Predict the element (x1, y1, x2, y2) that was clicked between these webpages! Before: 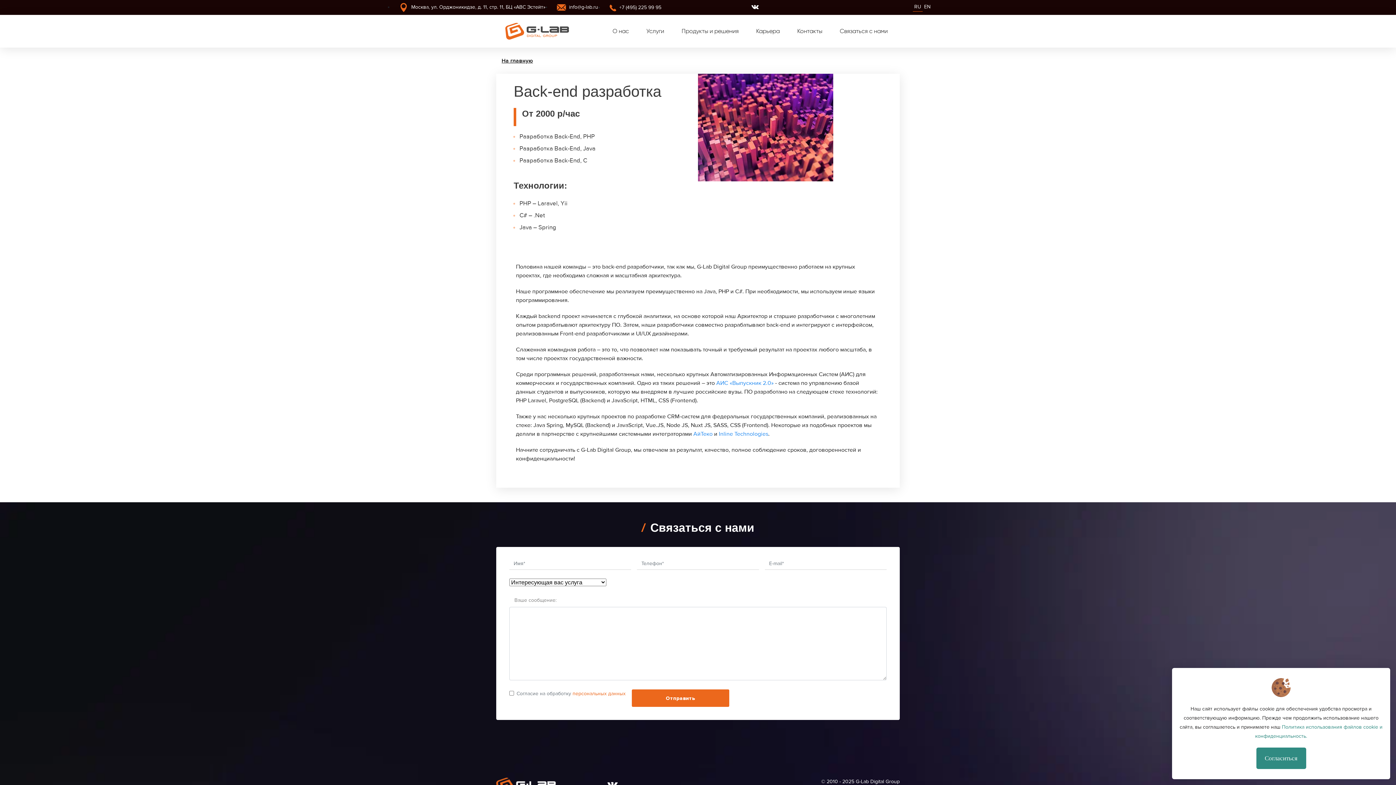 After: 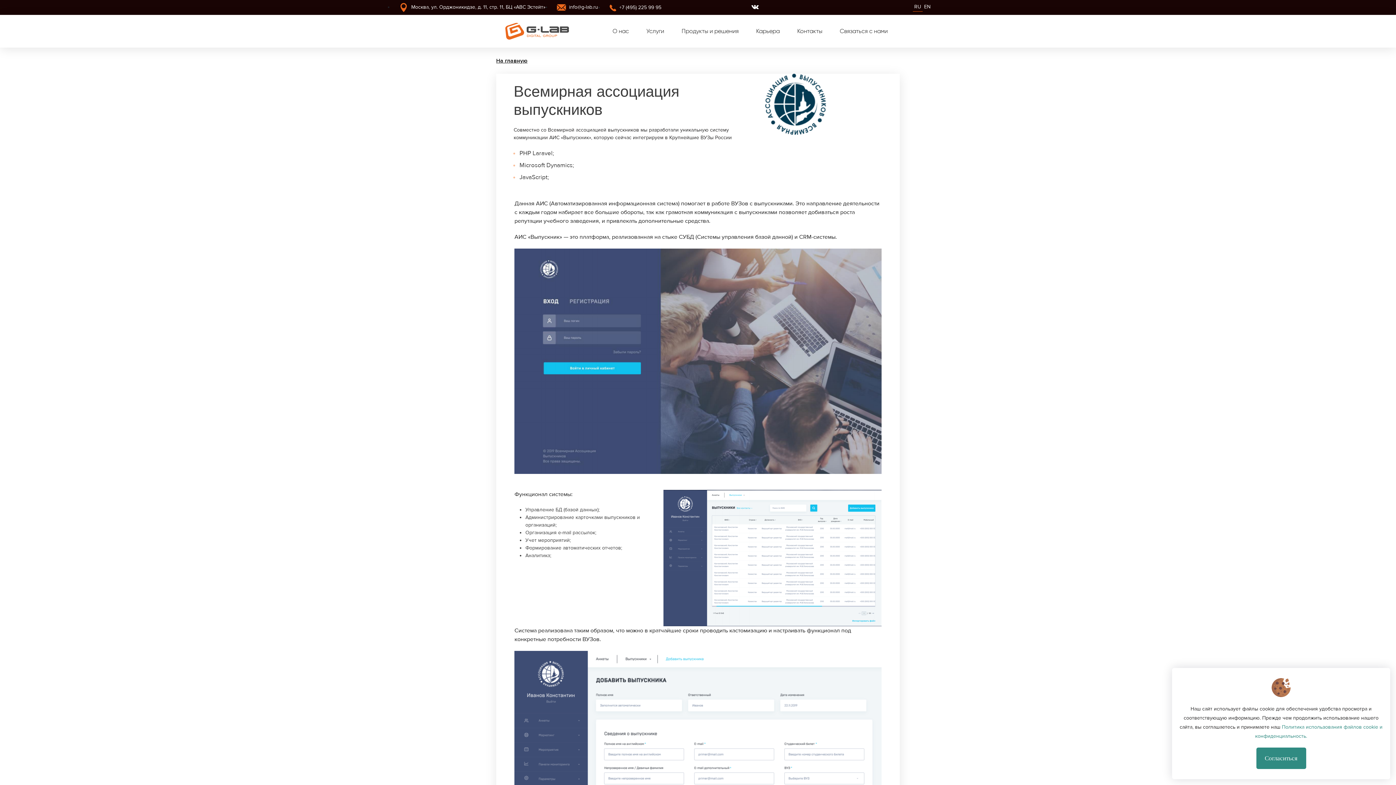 Action: bbox: (716, 379, 773, 386) label: АИС «Выпускник 2.0»